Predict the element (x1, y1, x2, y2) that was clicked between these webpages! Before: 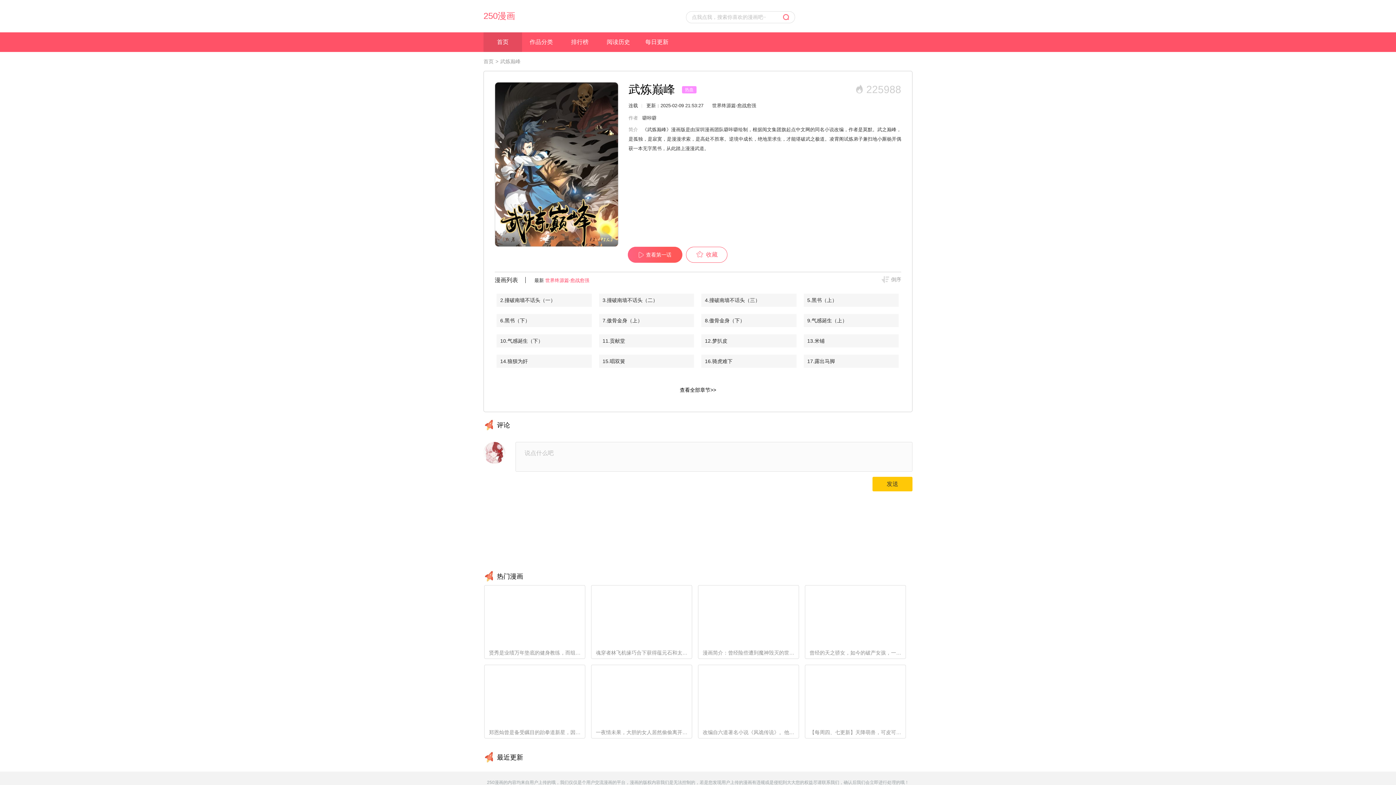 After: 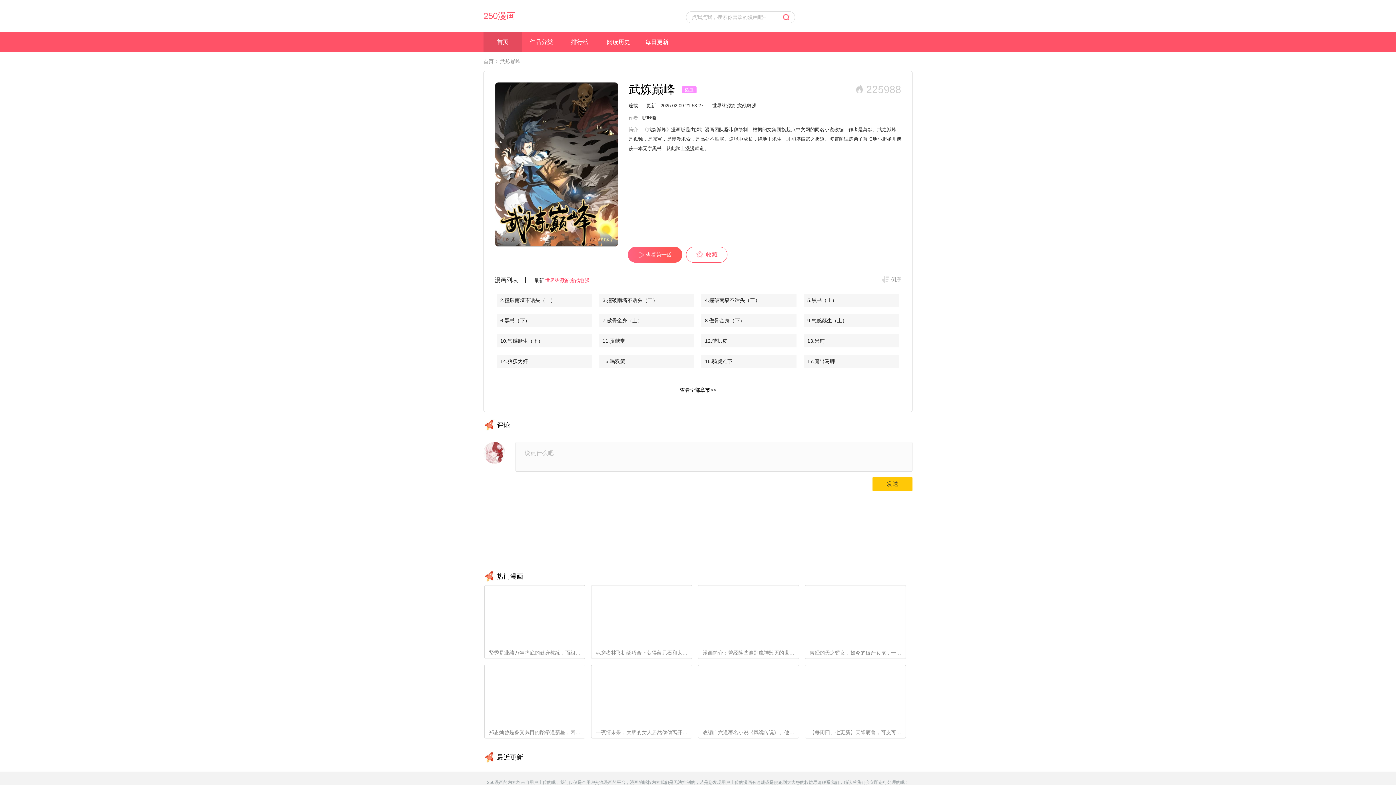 Action: label: 17.露出马脚 bbox: (807, 358, 853, 364)